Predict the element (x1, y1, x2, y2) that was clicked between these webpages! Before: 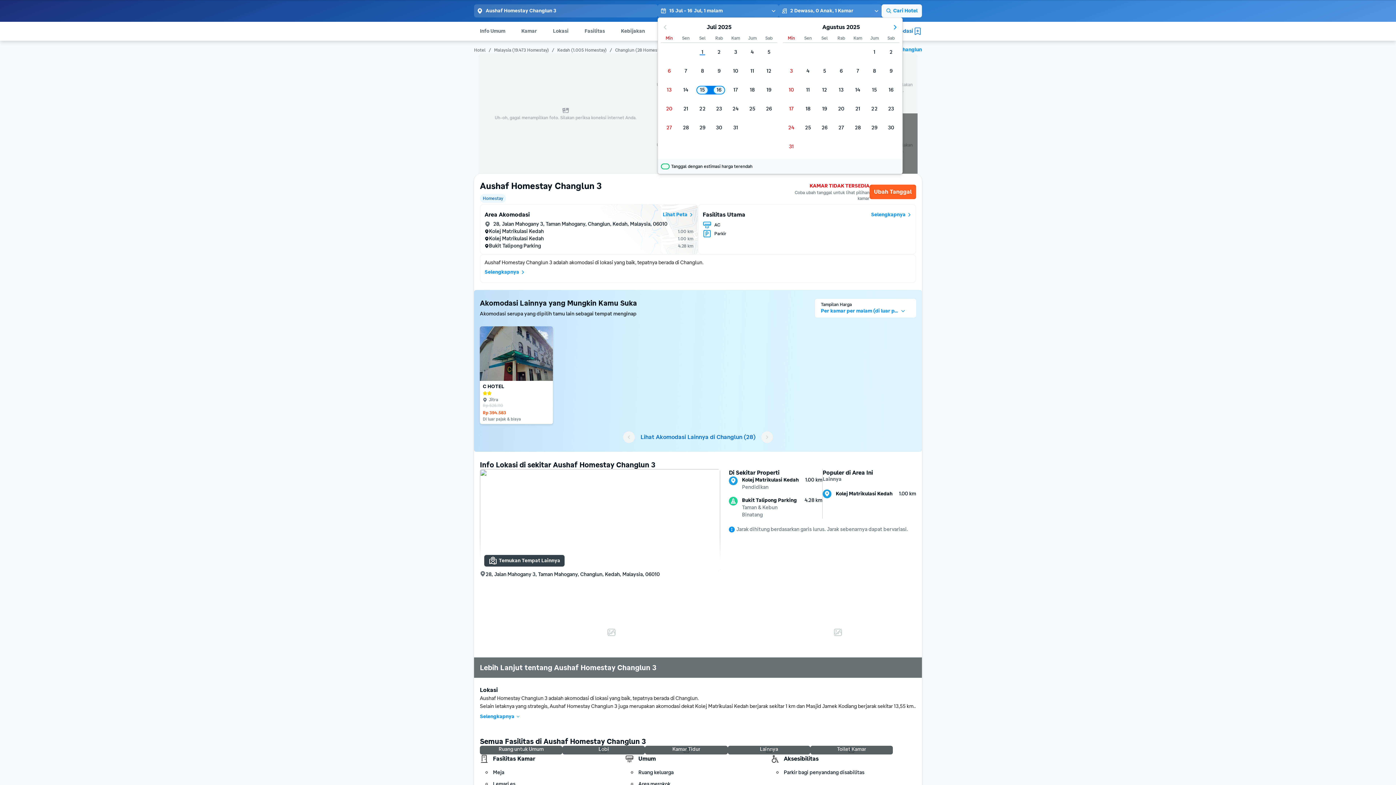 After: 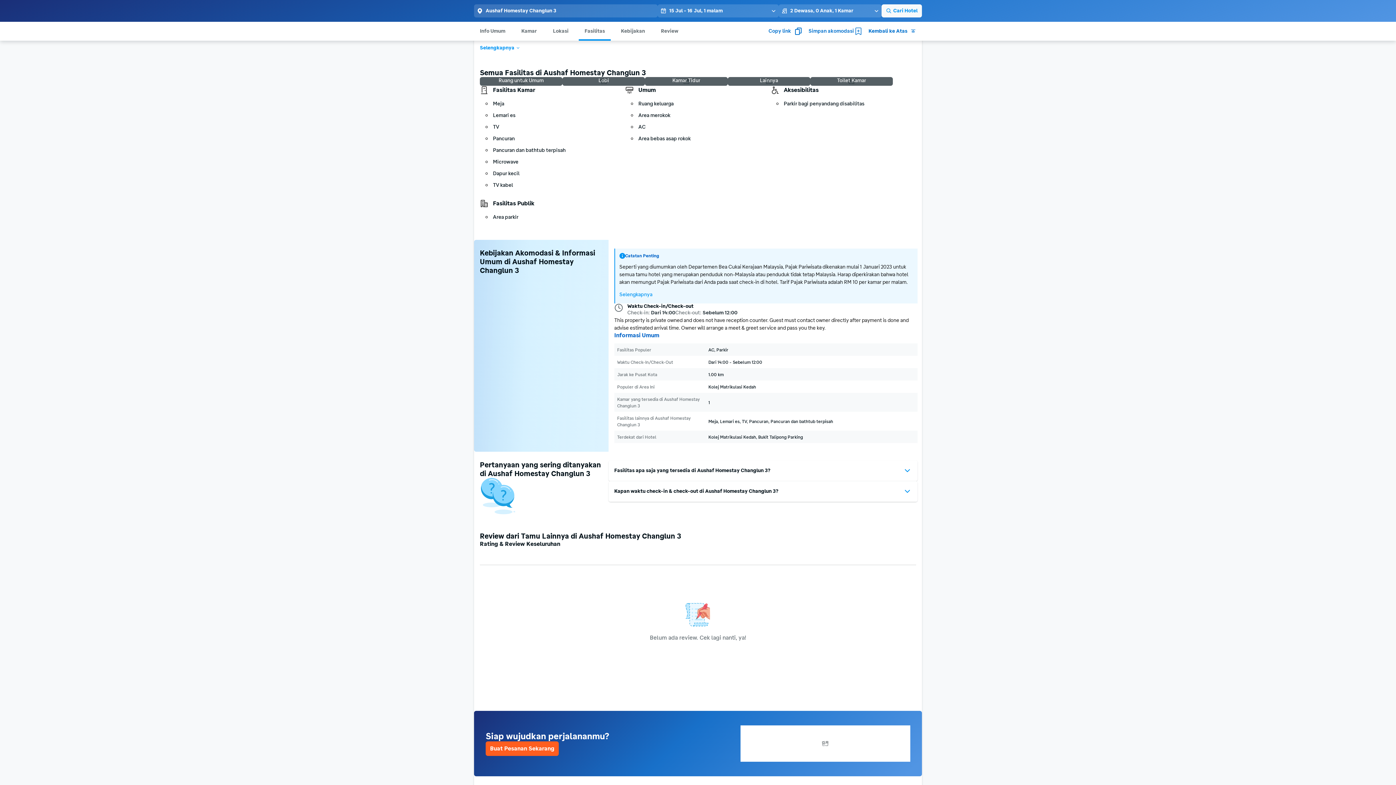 Action: label: Selengkapnya bbox: (871, 209, 911, 220)